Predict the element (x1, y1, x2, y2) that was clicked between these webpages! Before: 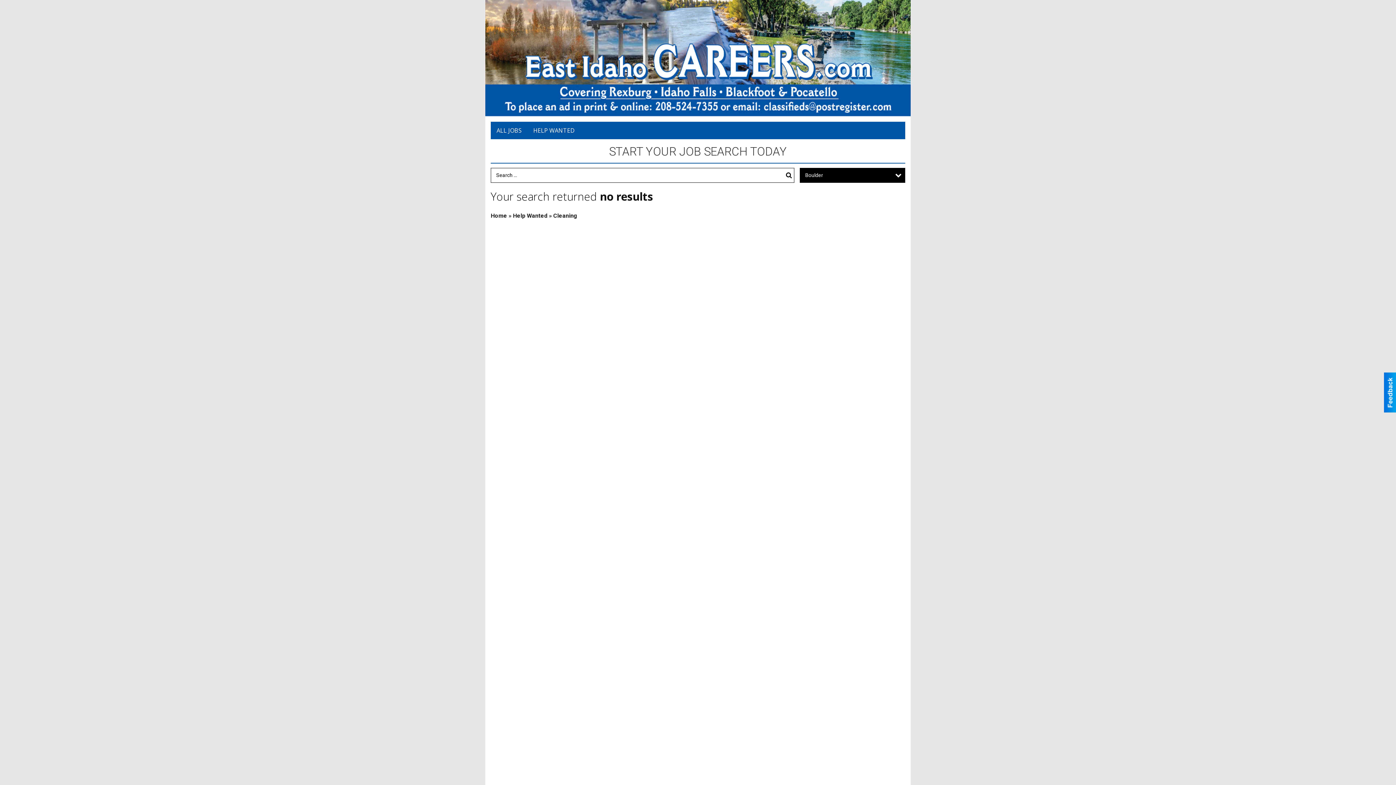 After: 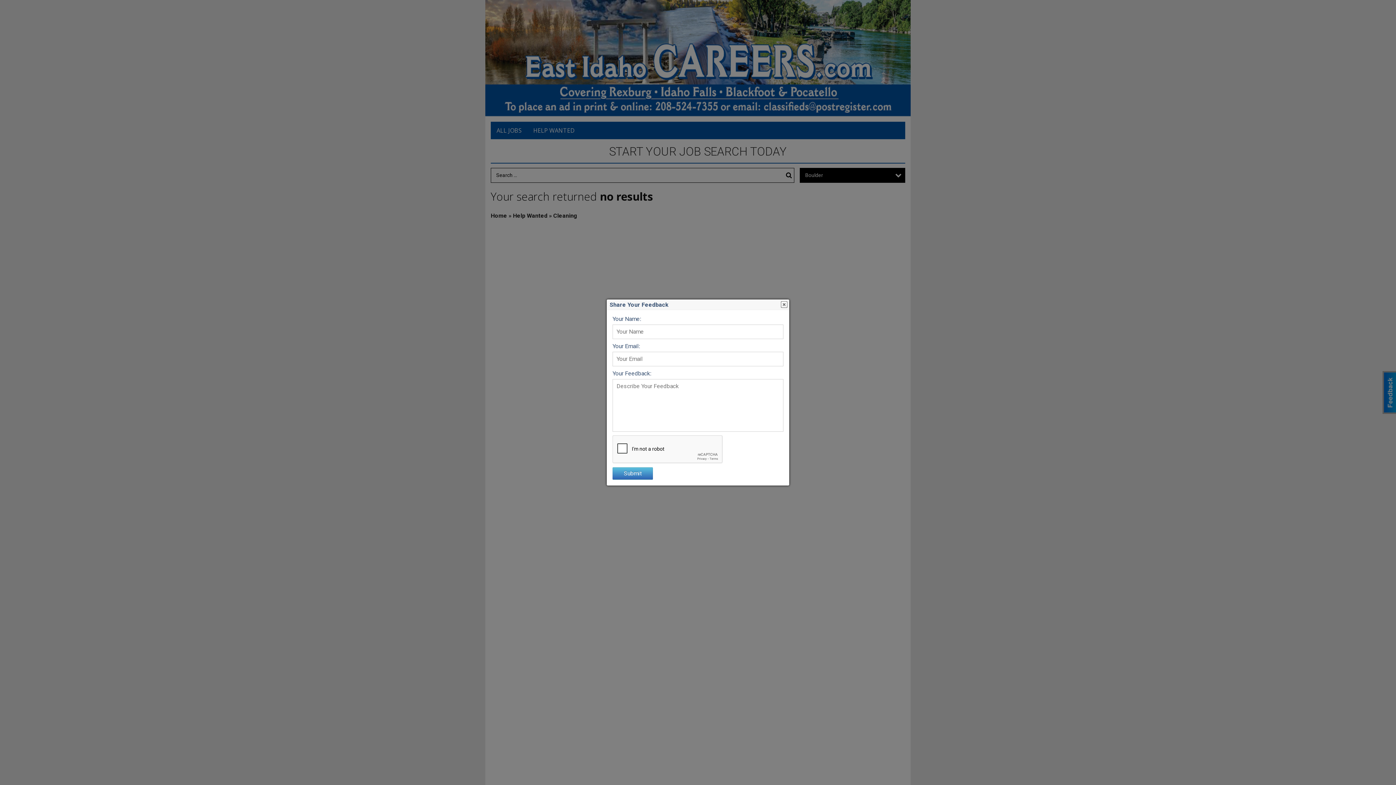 Action: bbox: (1384, 372, 1396, 412)